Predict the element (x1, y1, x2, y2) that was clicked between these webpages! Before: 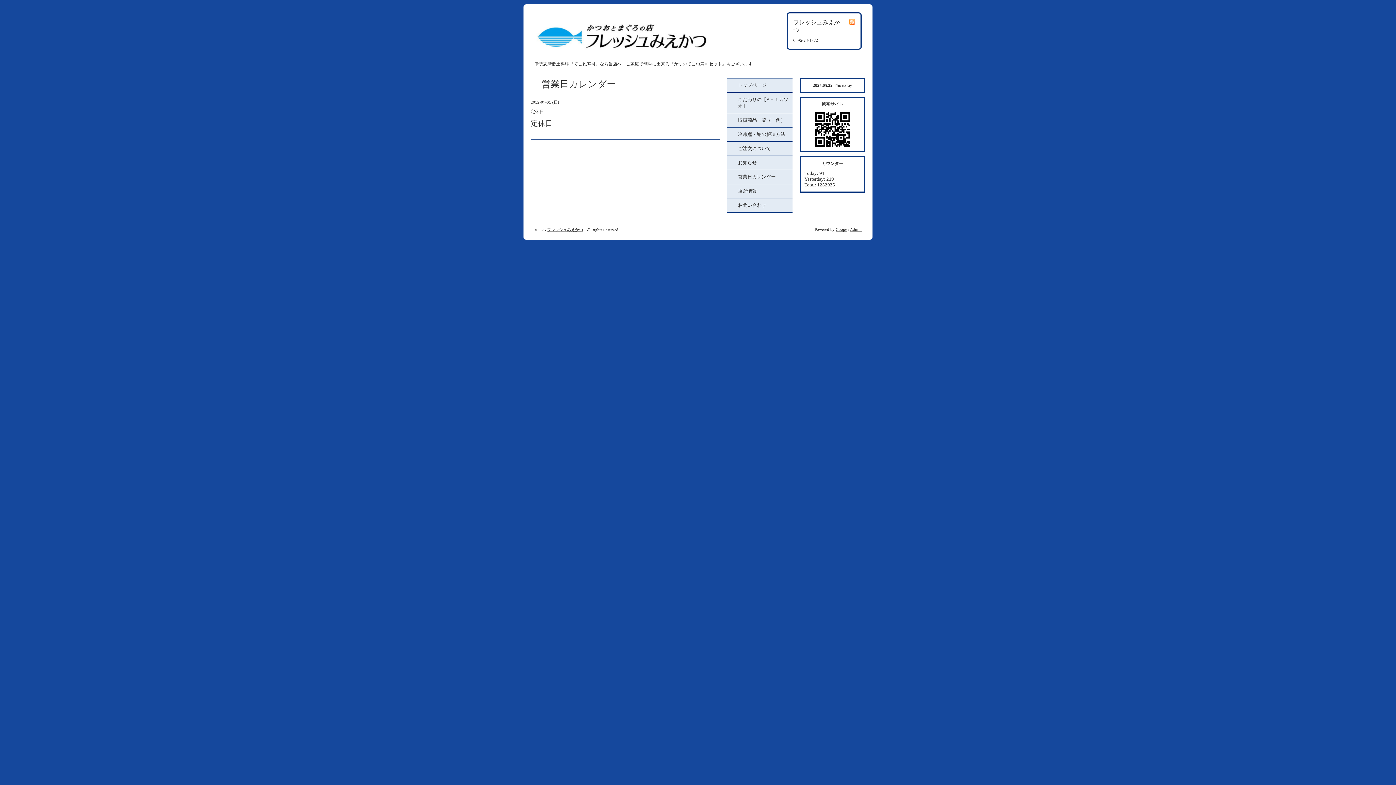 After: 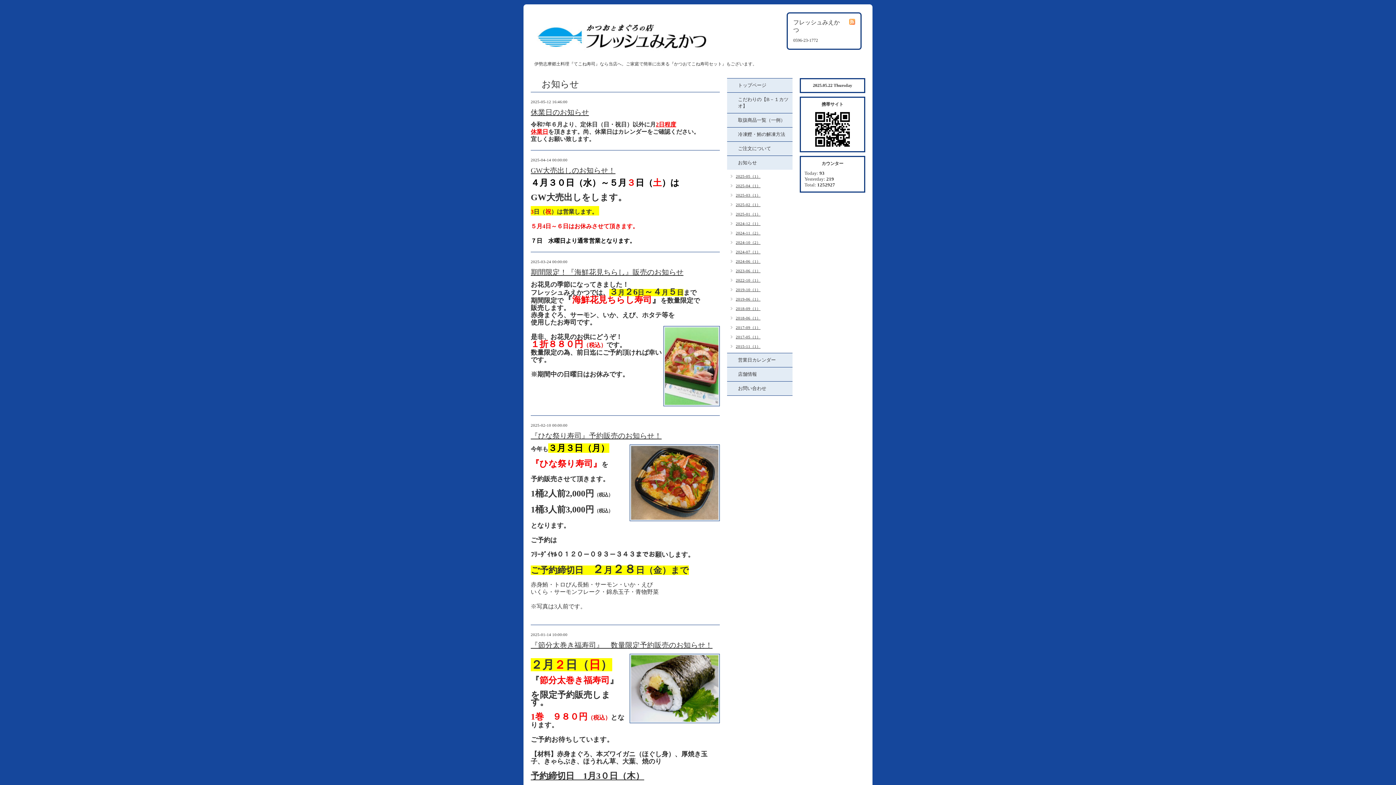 Action: bbox: (727, 156, 792, 169) label: お知らせ